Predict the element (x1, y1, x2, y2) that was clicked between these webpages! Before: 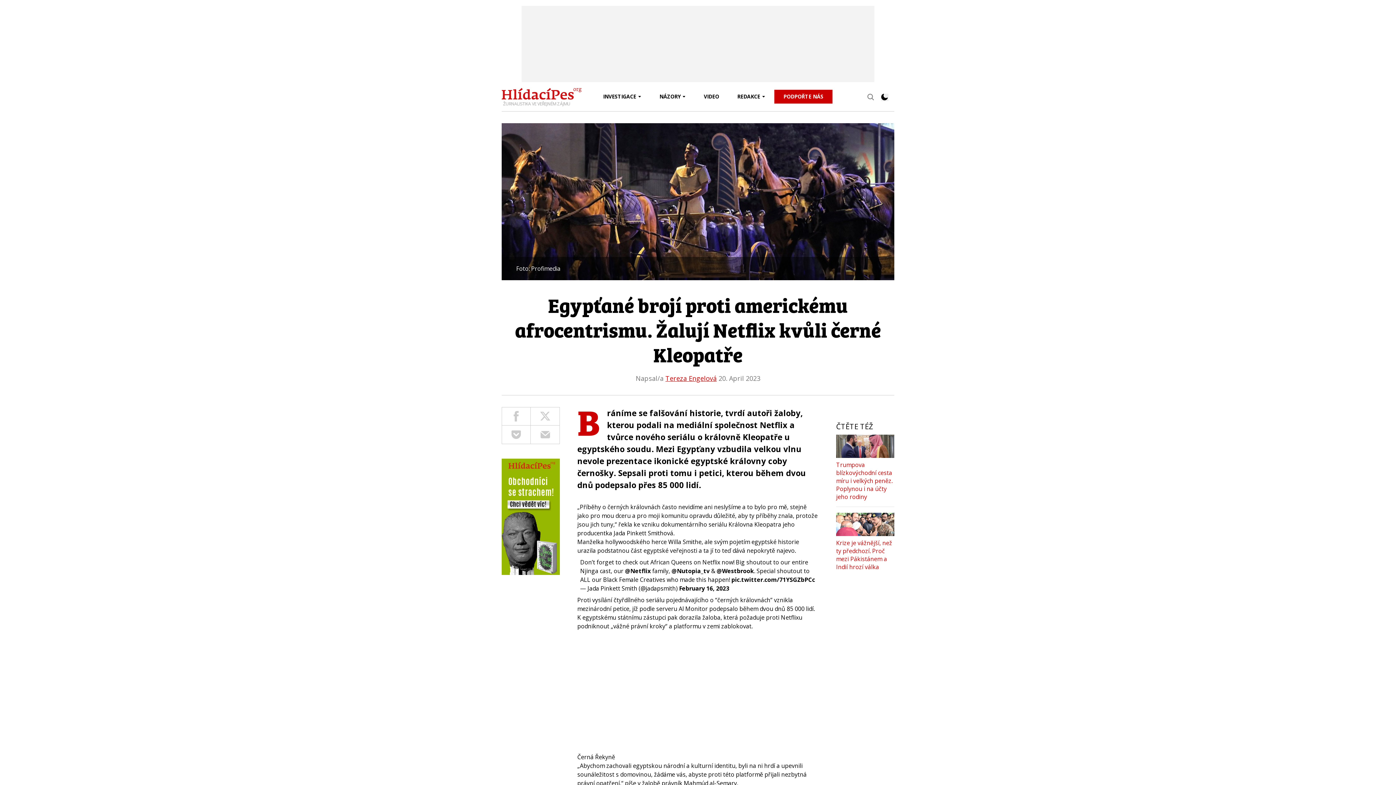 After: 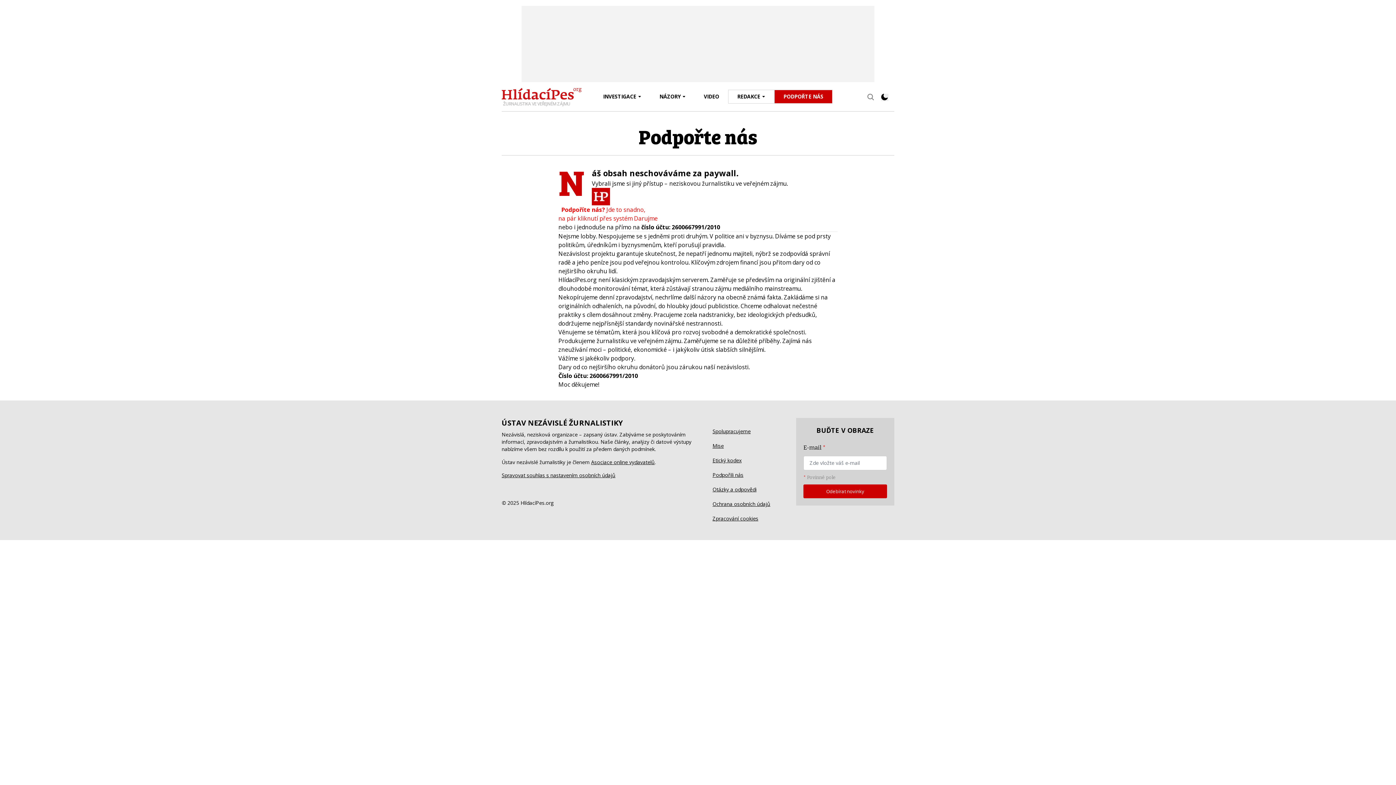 Action: bbox: (774, 90, 832, 103) label: PODPOŘTE NÁS